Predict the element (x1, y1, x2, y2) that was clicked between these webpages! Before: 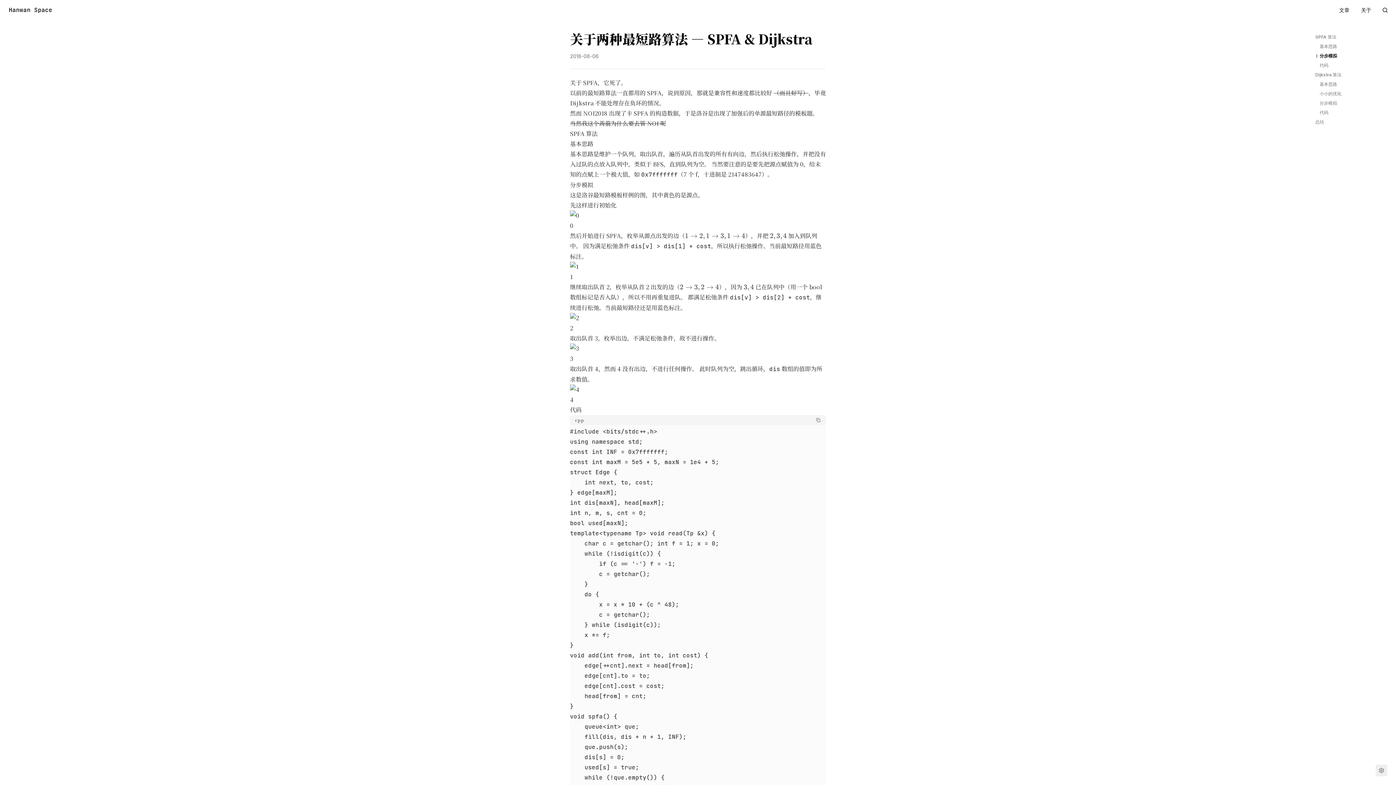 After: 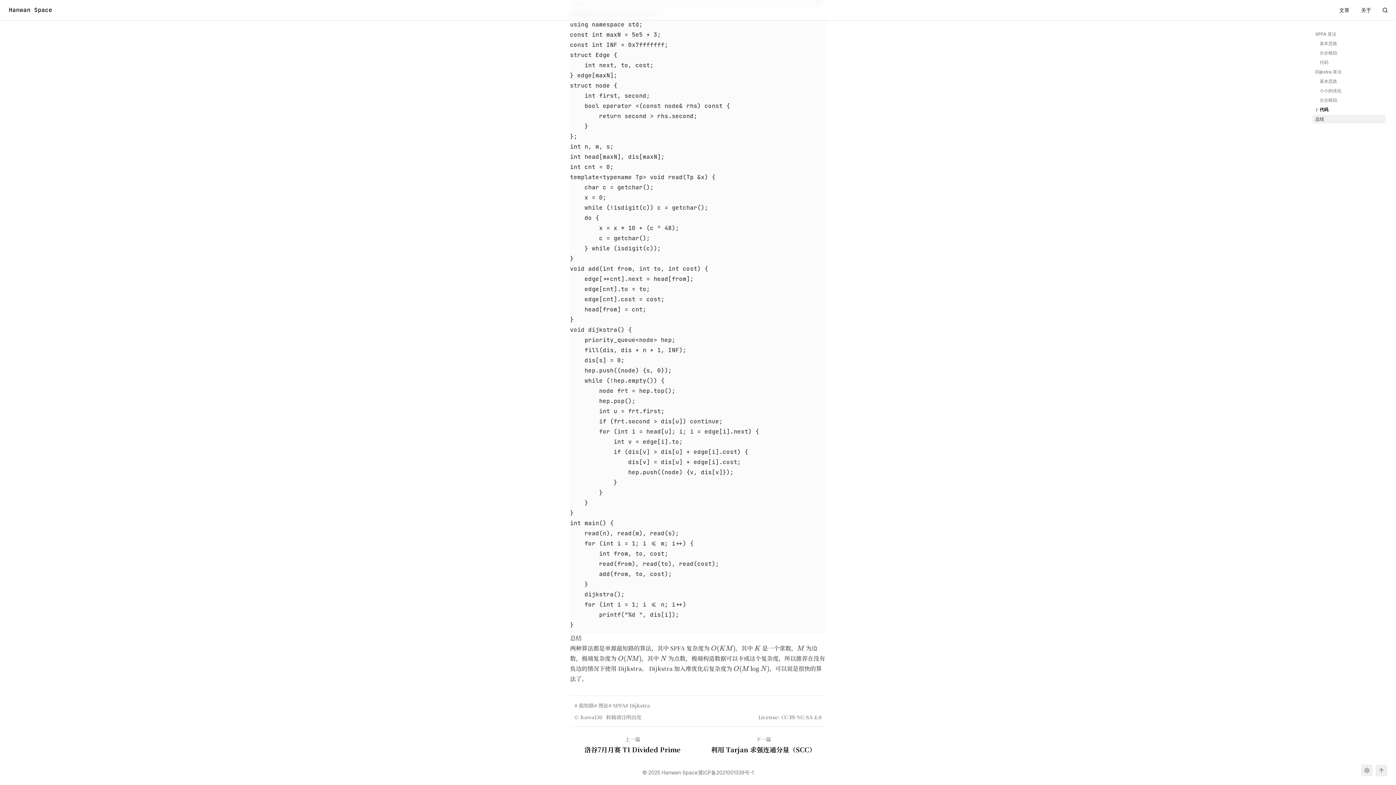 Action: bbox: (1312, 117, 1386, 126) label: 总结